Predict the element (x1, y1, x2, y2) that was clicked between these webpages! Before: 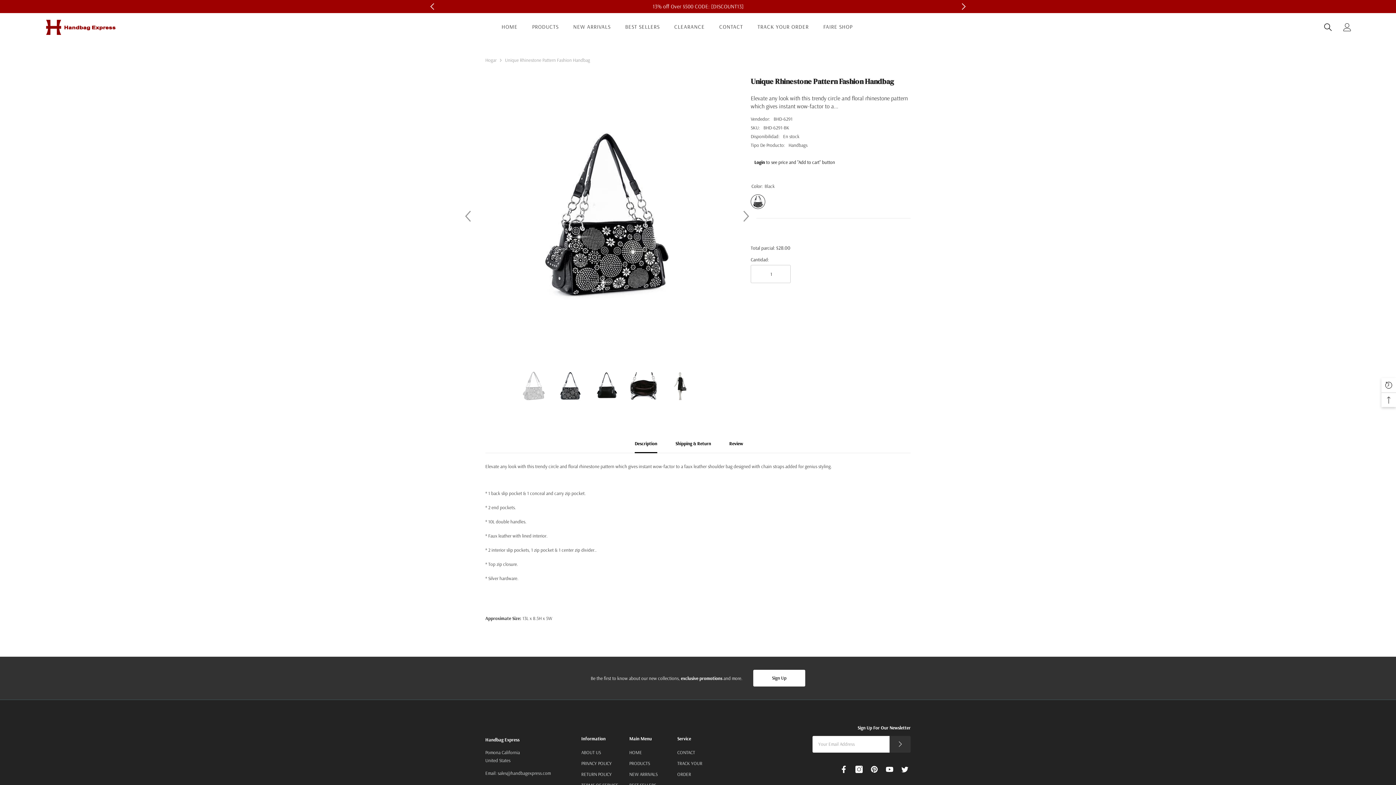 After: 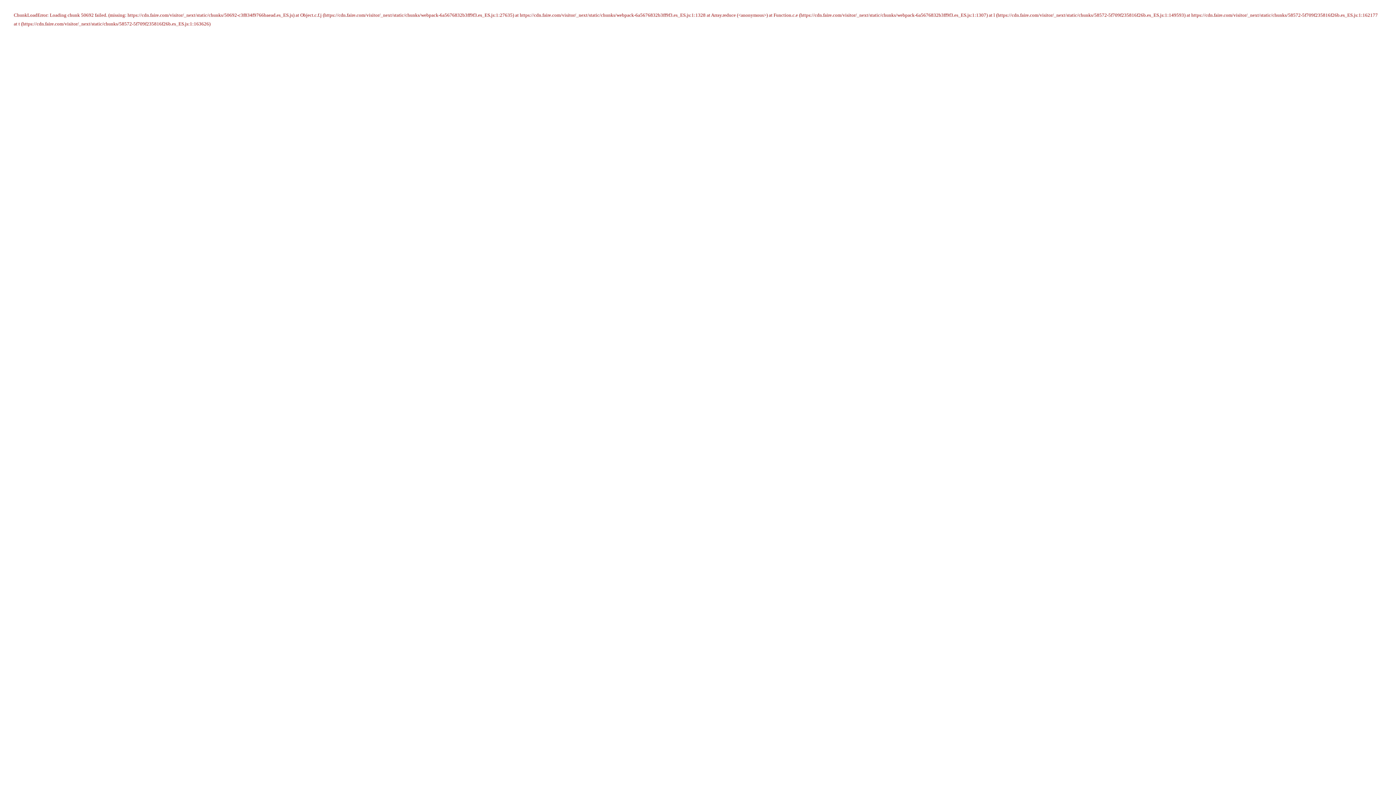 Action: label: FAIRE SHOP bbox: (816, 22, 860, 41)